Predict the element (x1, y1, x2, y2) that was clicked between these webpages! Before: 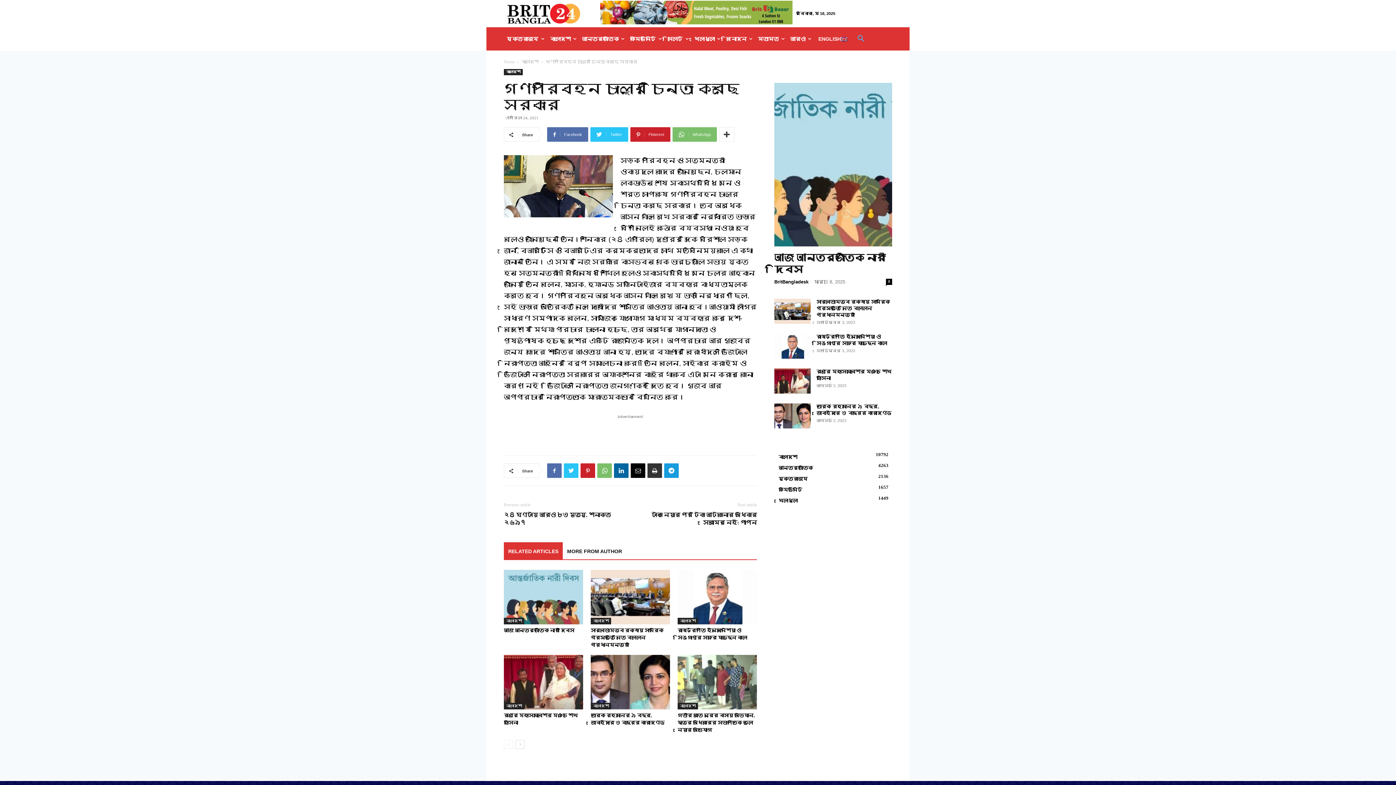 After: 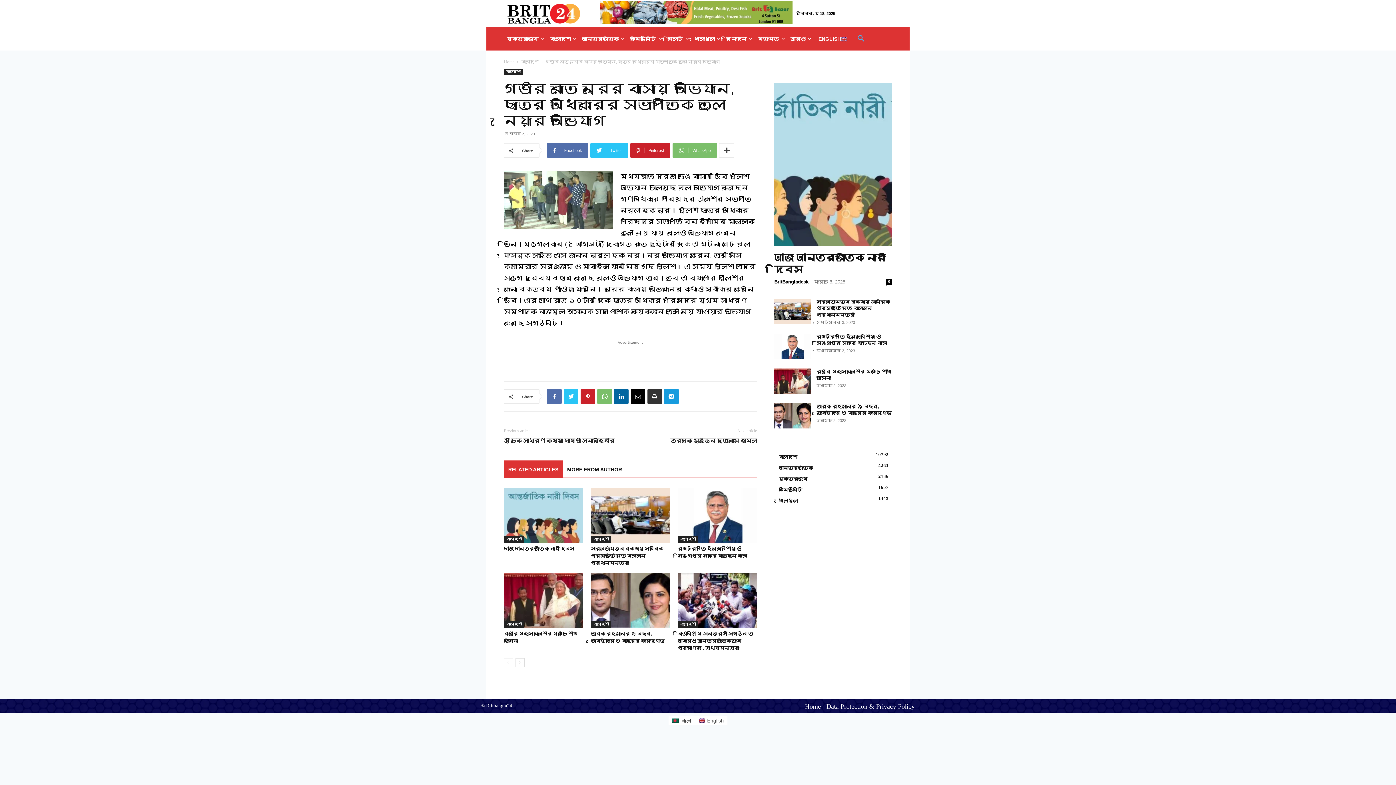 Action: label: গভীর রাতে নূরের বাসায় অভিযান, ছাত্র অধিকারের সভাপতিকে তুলে নেয়ার অভিযোগ bbox: (677, 713, 754, 733)